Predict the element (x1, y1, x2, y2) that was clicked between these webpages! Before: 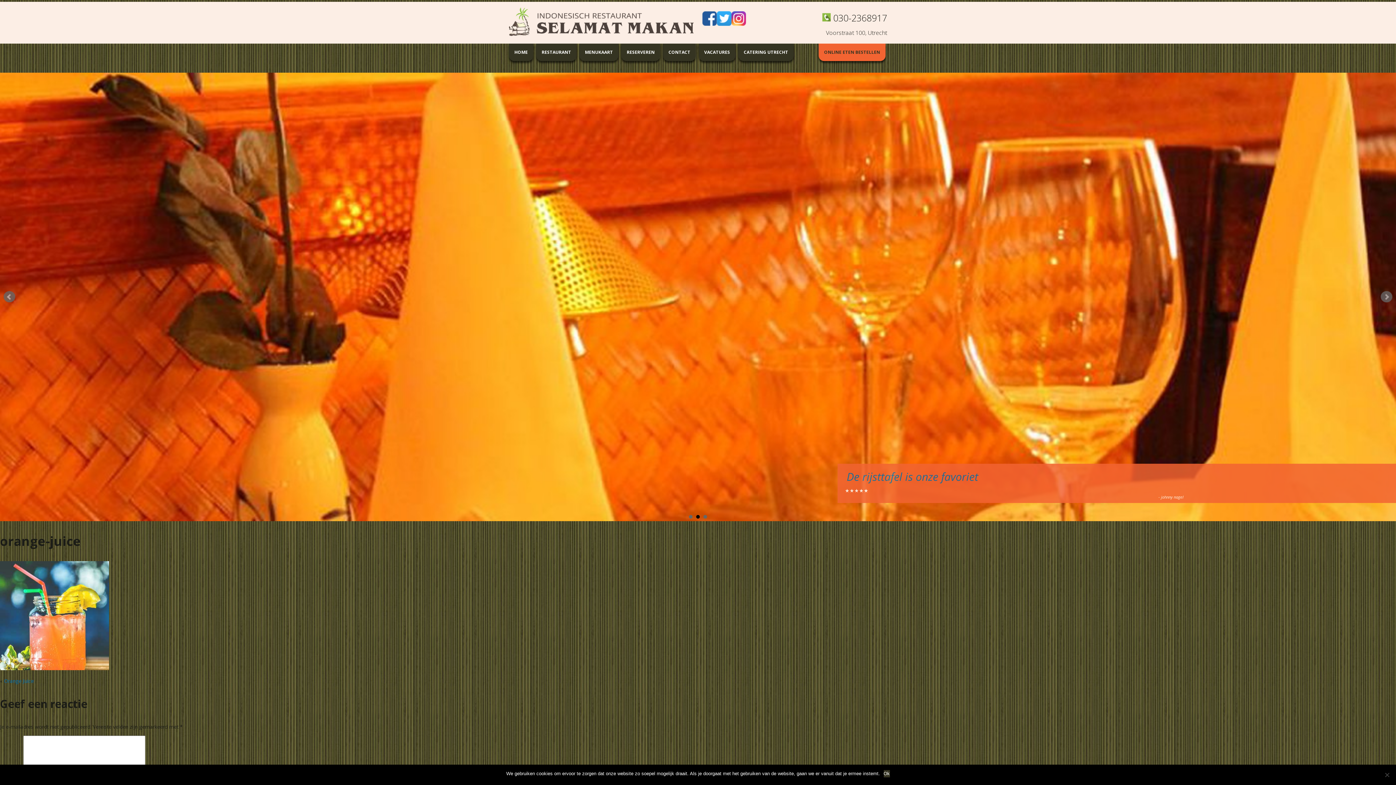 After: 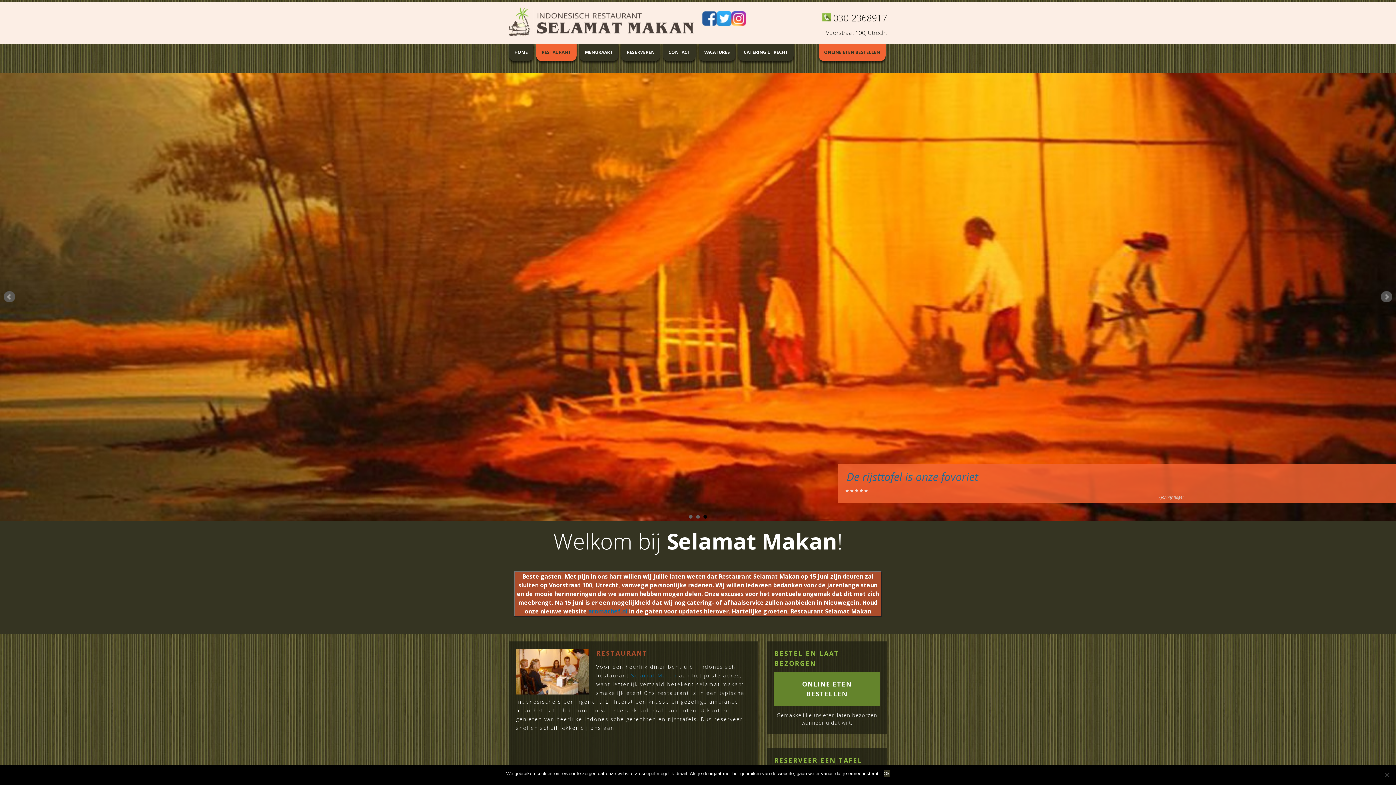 Action: bbox: (541, 49, 571, 55) label: RESTAURANT